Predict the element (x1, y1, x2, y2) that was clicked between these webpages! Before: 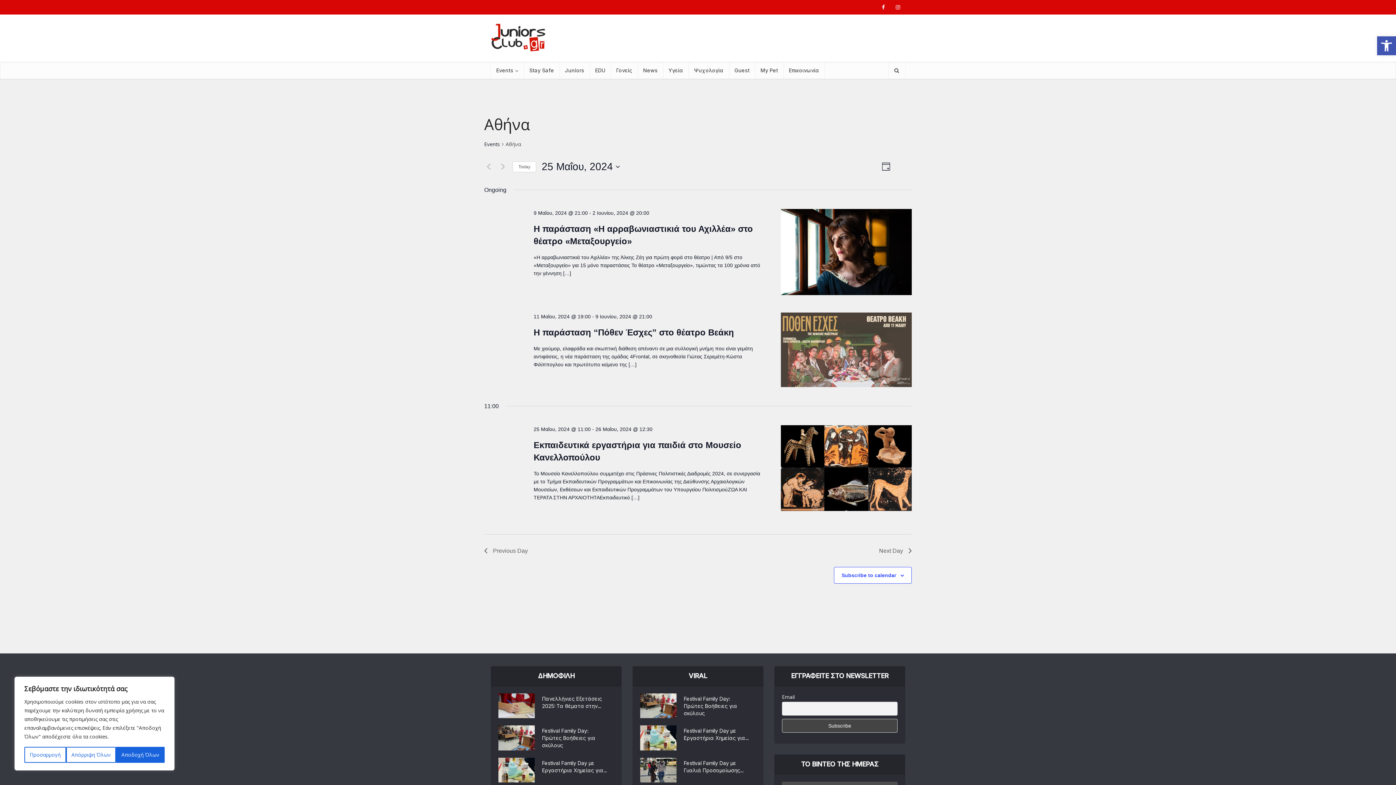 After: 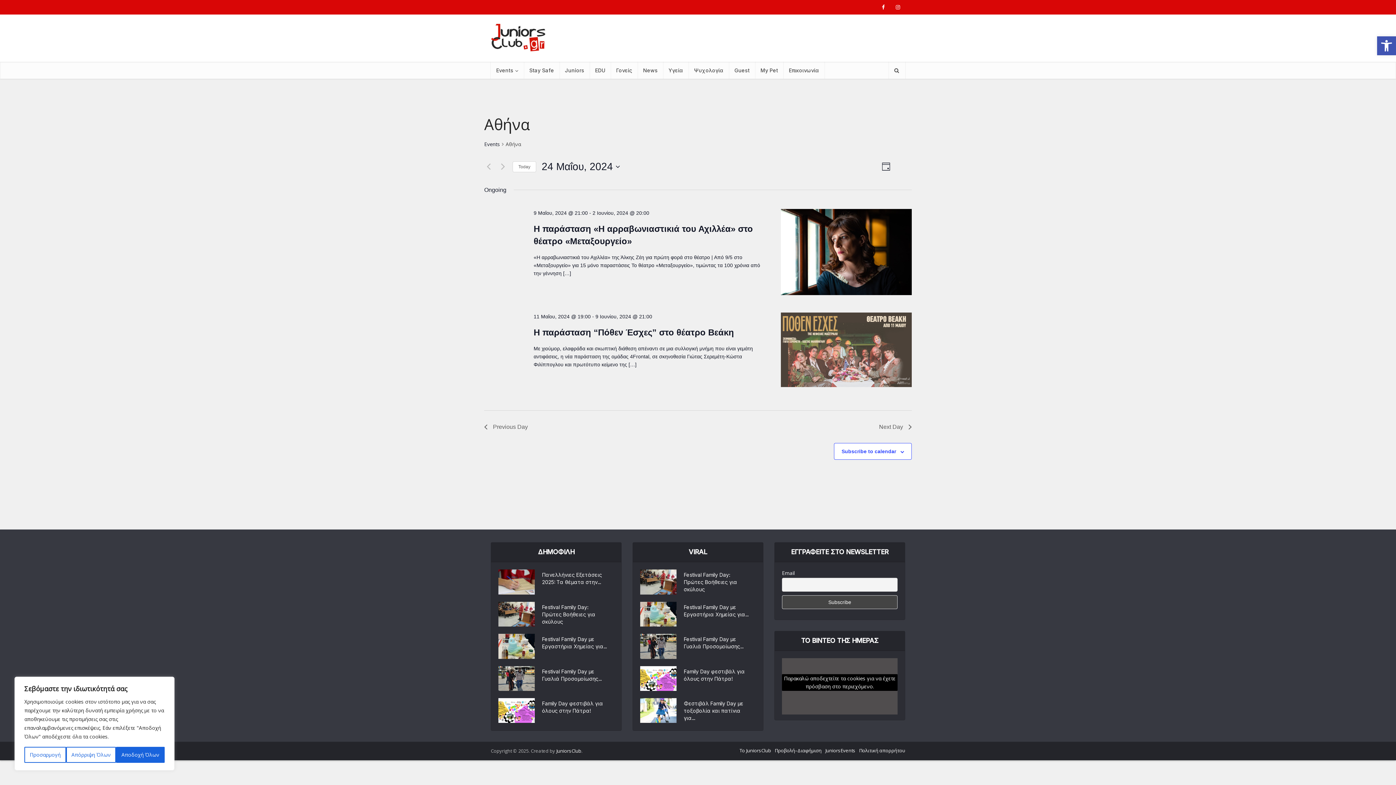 Action: label: Previous Day bbox: (484, 546, 528, 555)